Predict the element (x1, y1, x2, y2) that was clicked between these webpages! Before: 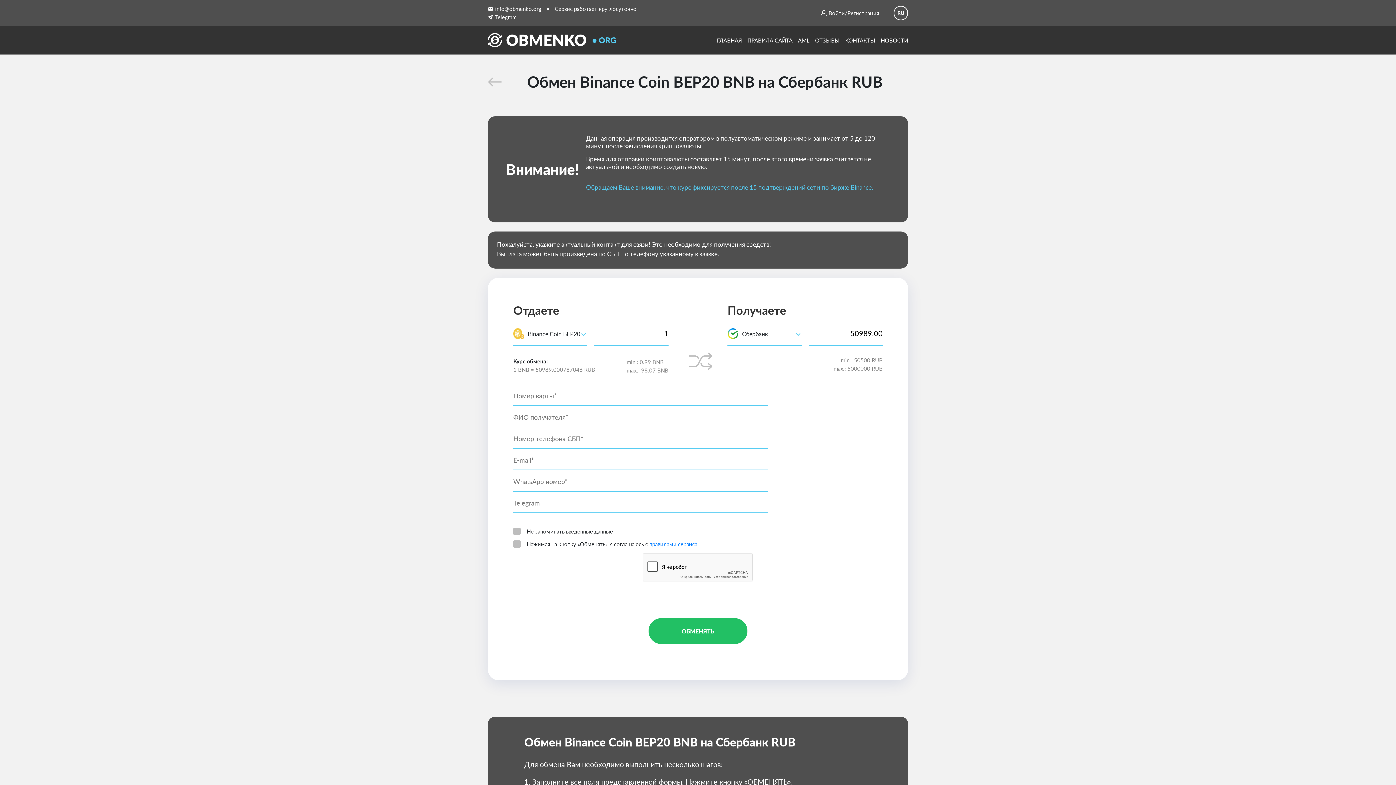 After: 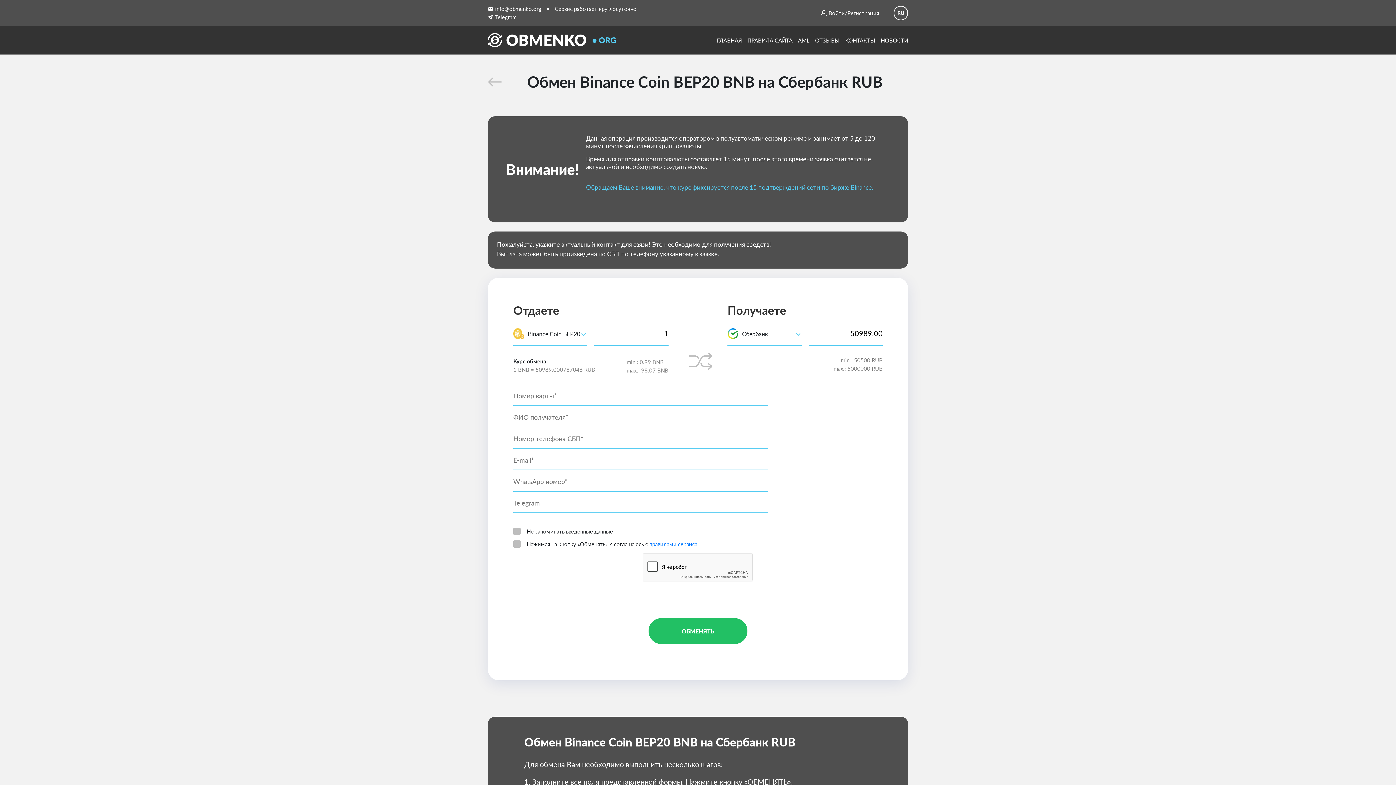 Action: bbox: (488, 13, 540, 19) label: Telegram